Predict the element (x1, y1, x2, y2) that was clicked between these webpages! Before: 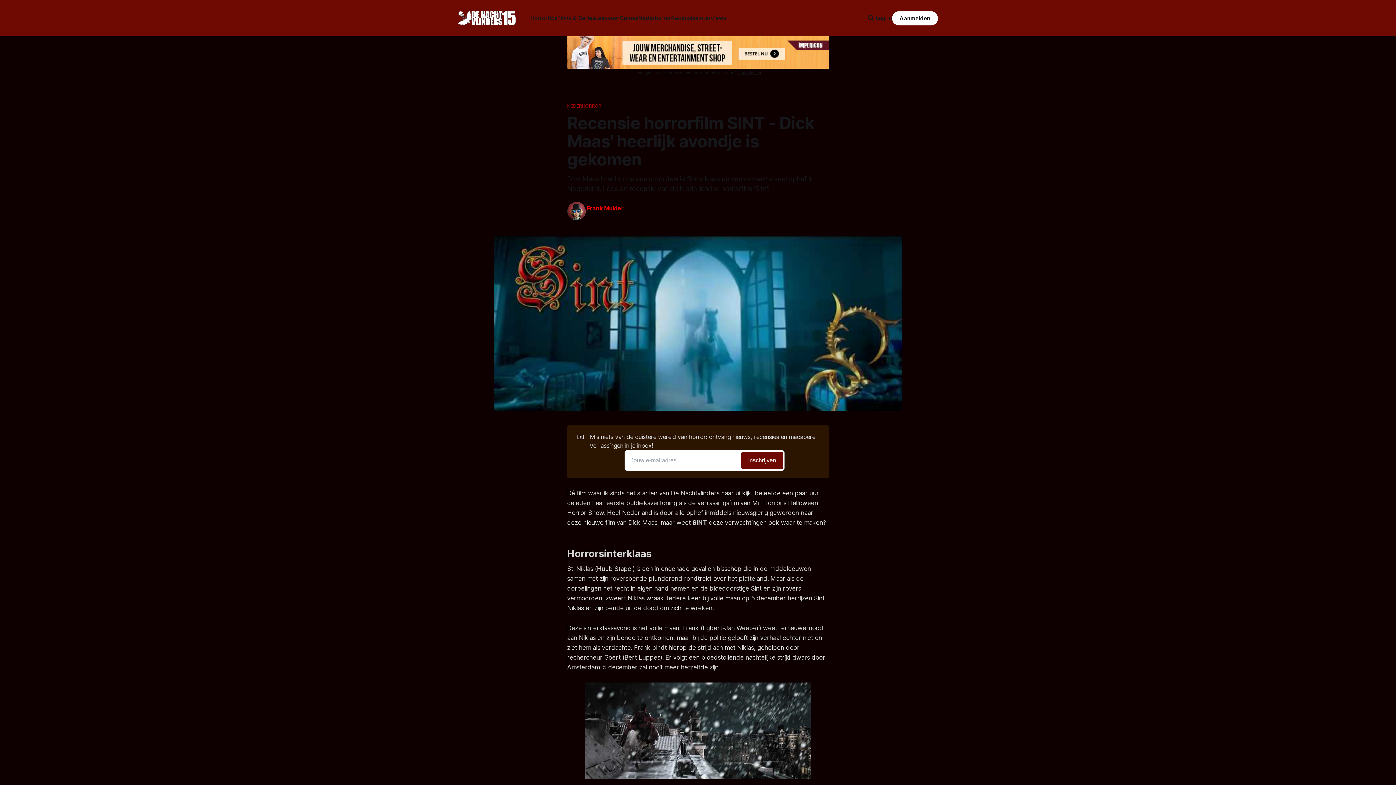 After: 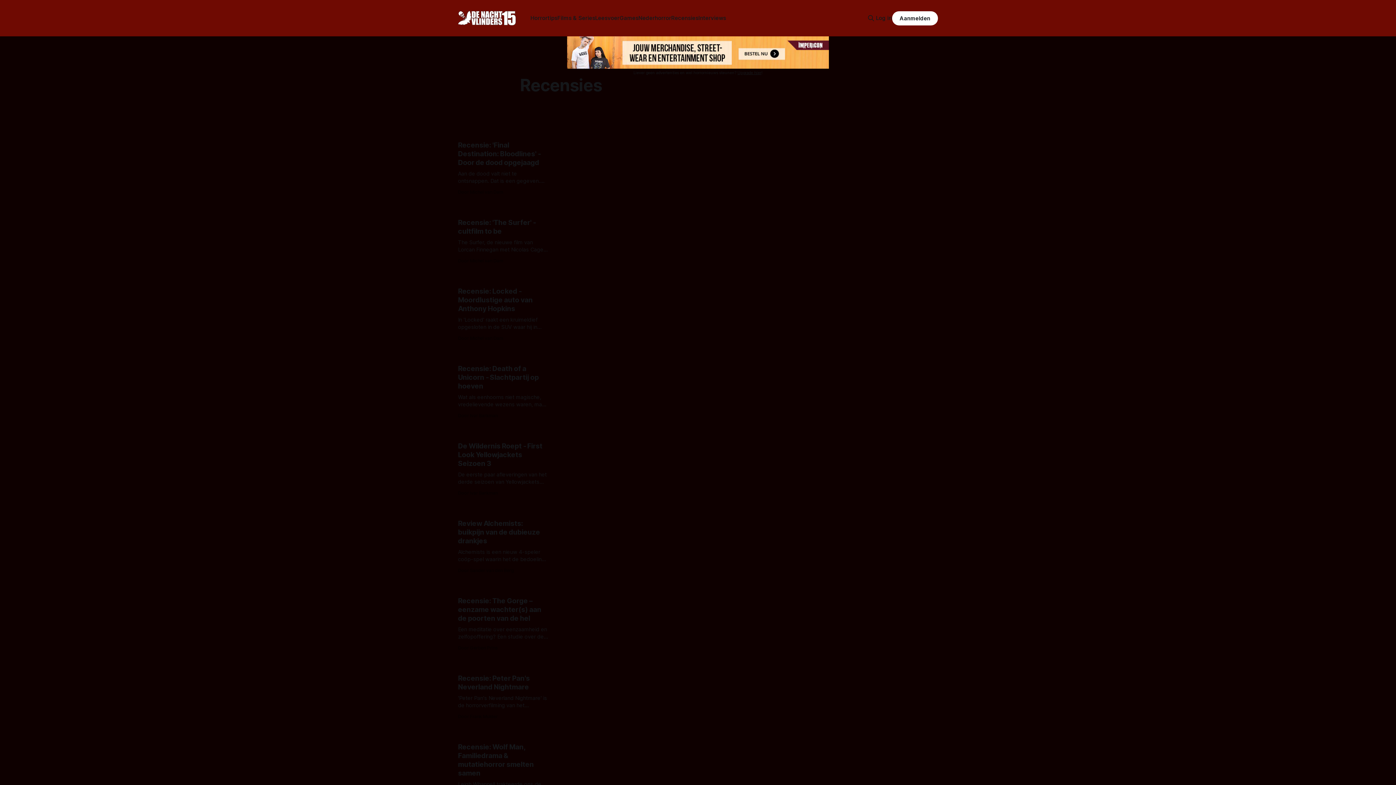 Action: bbox: (671, 14, 698, 21) label: Recensies